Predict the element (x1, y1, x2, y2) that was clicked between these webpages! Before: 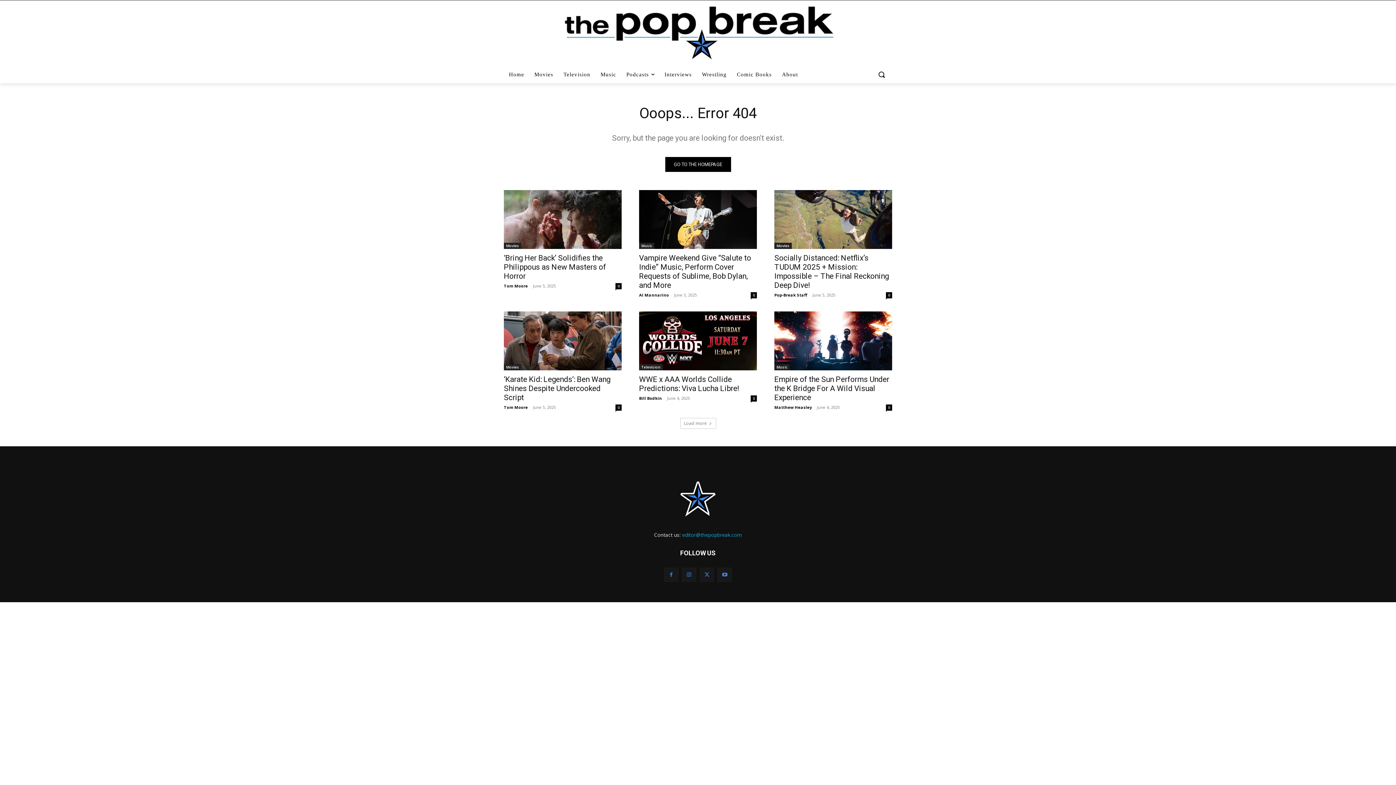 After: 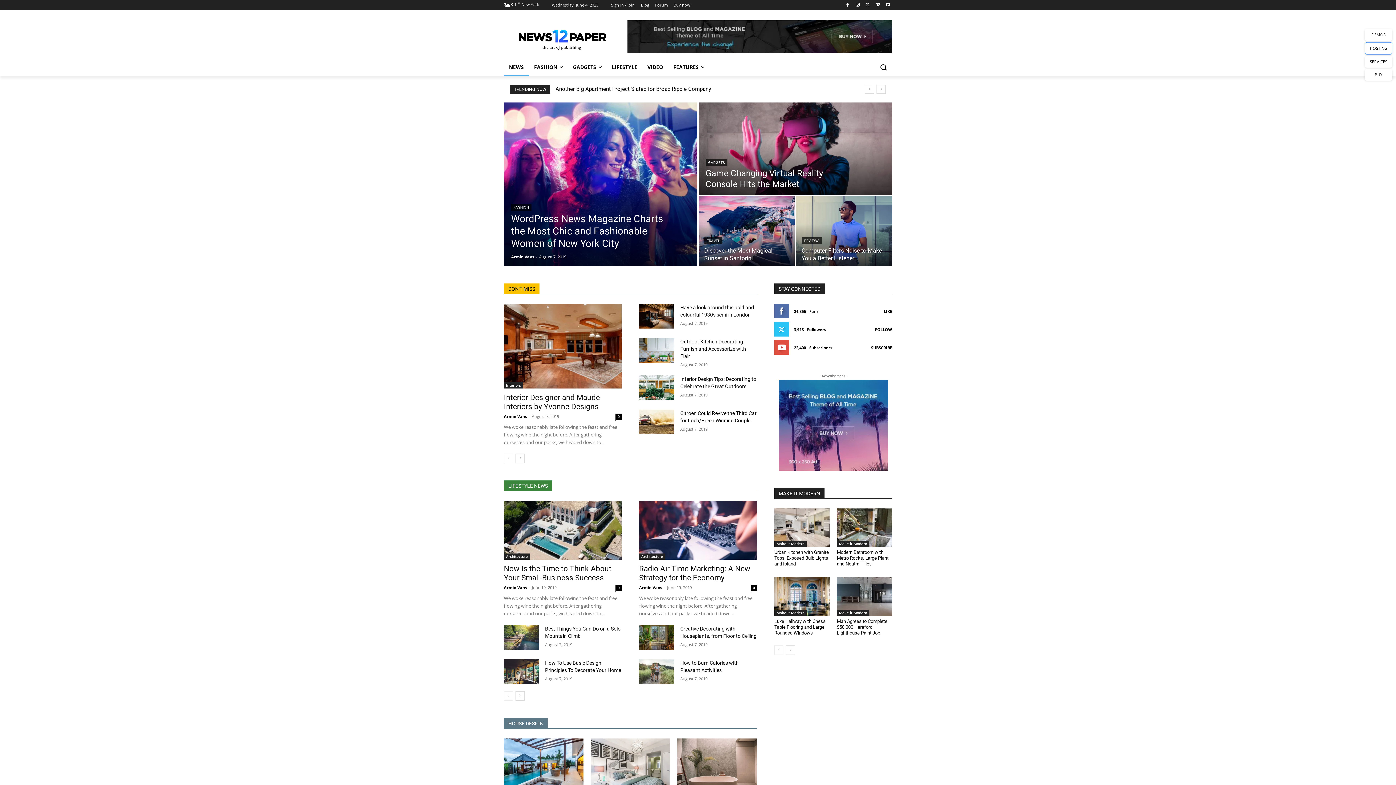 Action: label: GO TO THE HOMEPAGE bbox: (665, 157, 731, 171)